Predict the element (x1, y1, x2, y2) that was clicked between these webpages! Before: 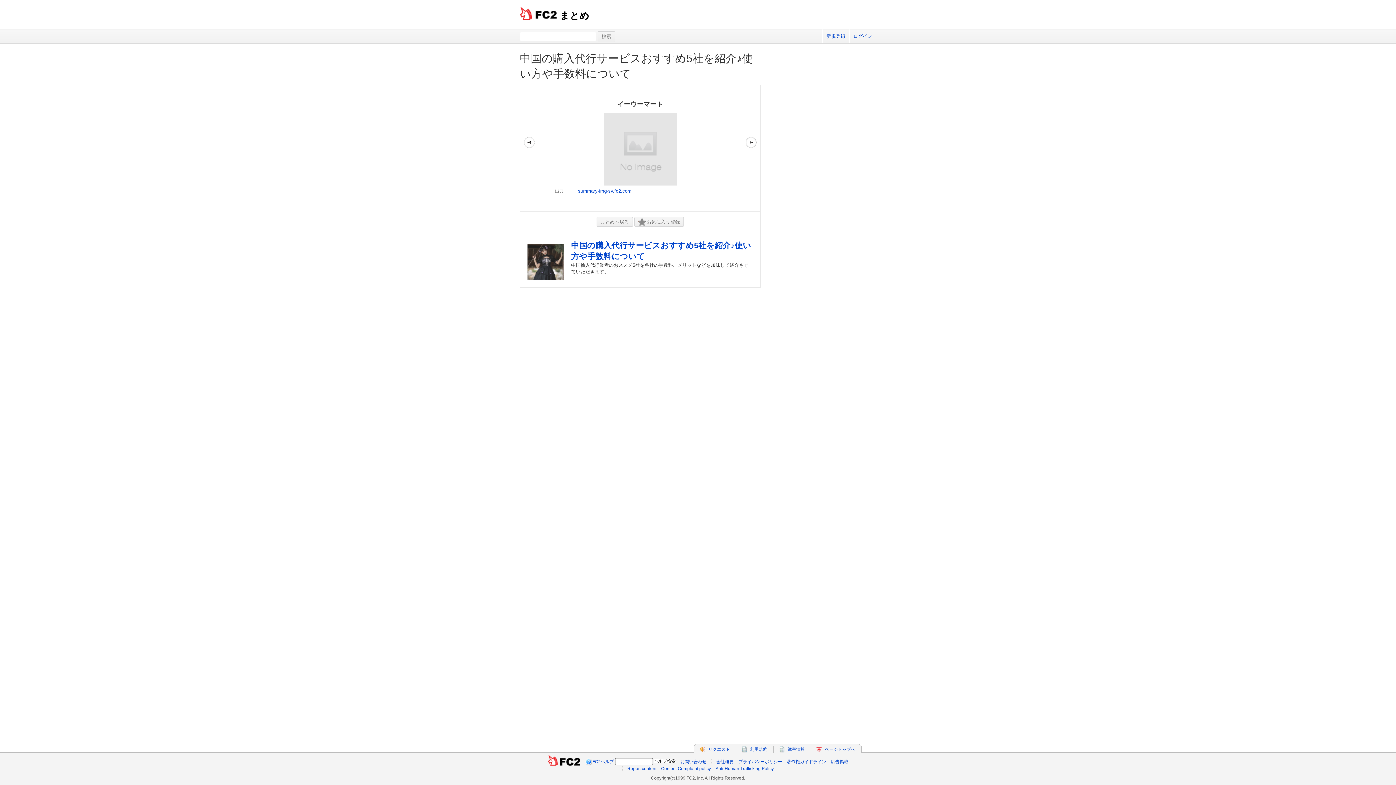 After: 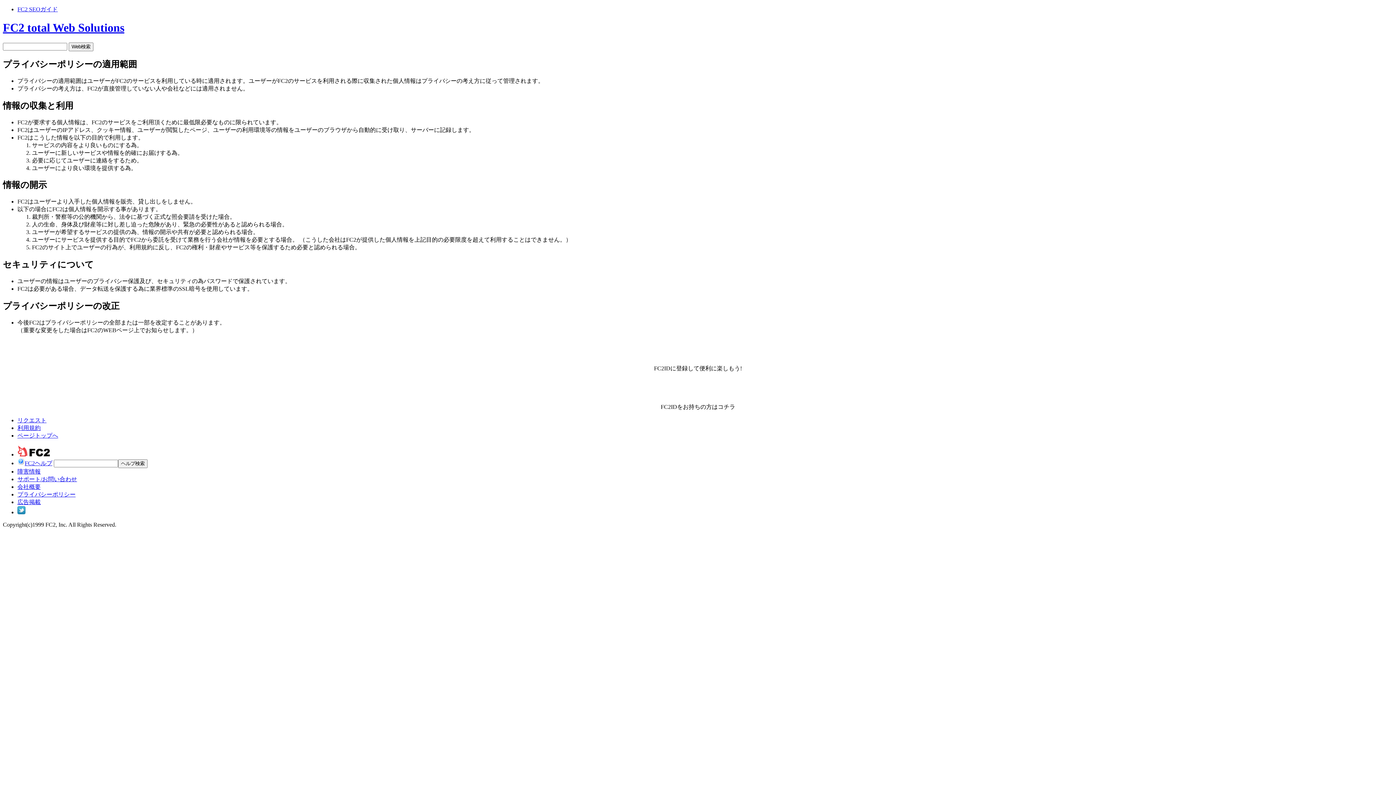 Action: label: プライバシーポリシー bbox: (738, 759, 782, 764)